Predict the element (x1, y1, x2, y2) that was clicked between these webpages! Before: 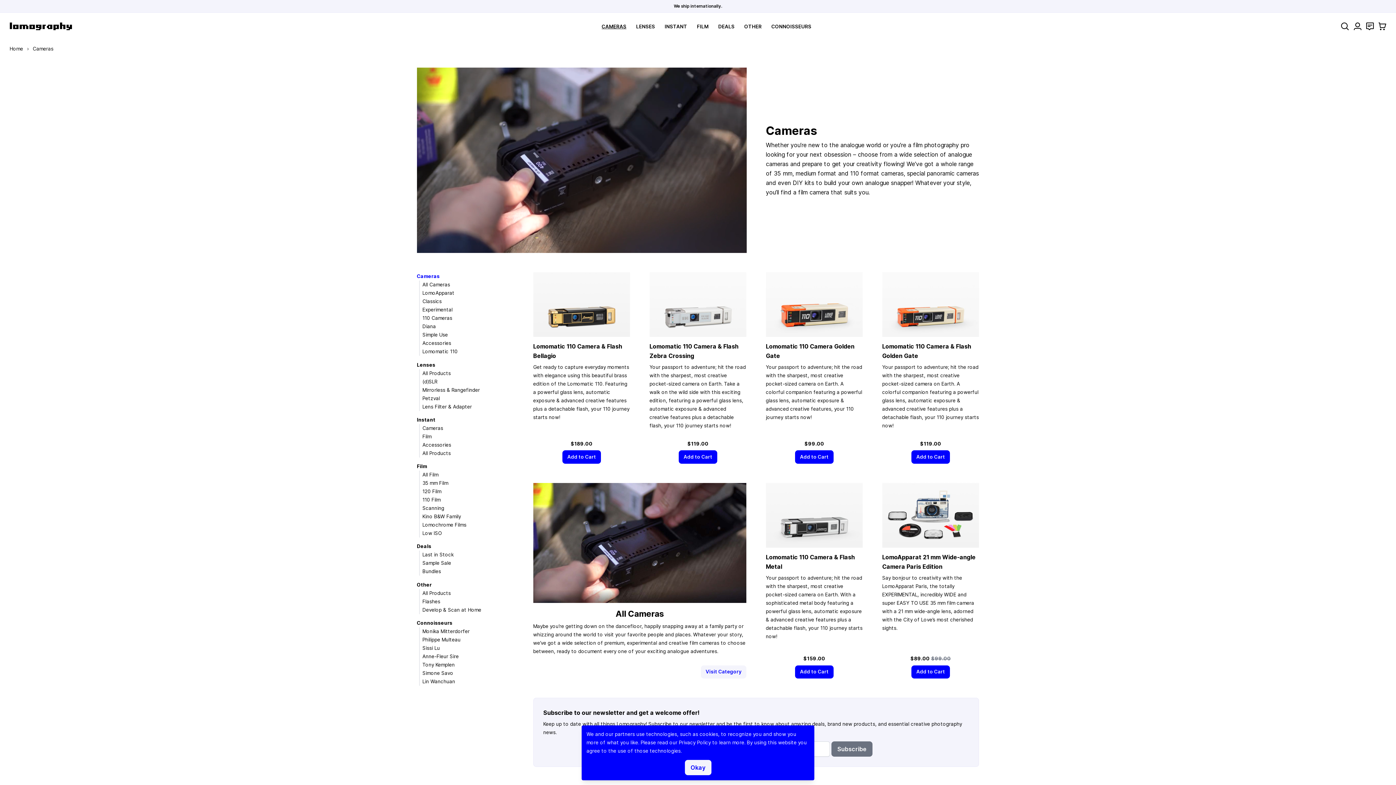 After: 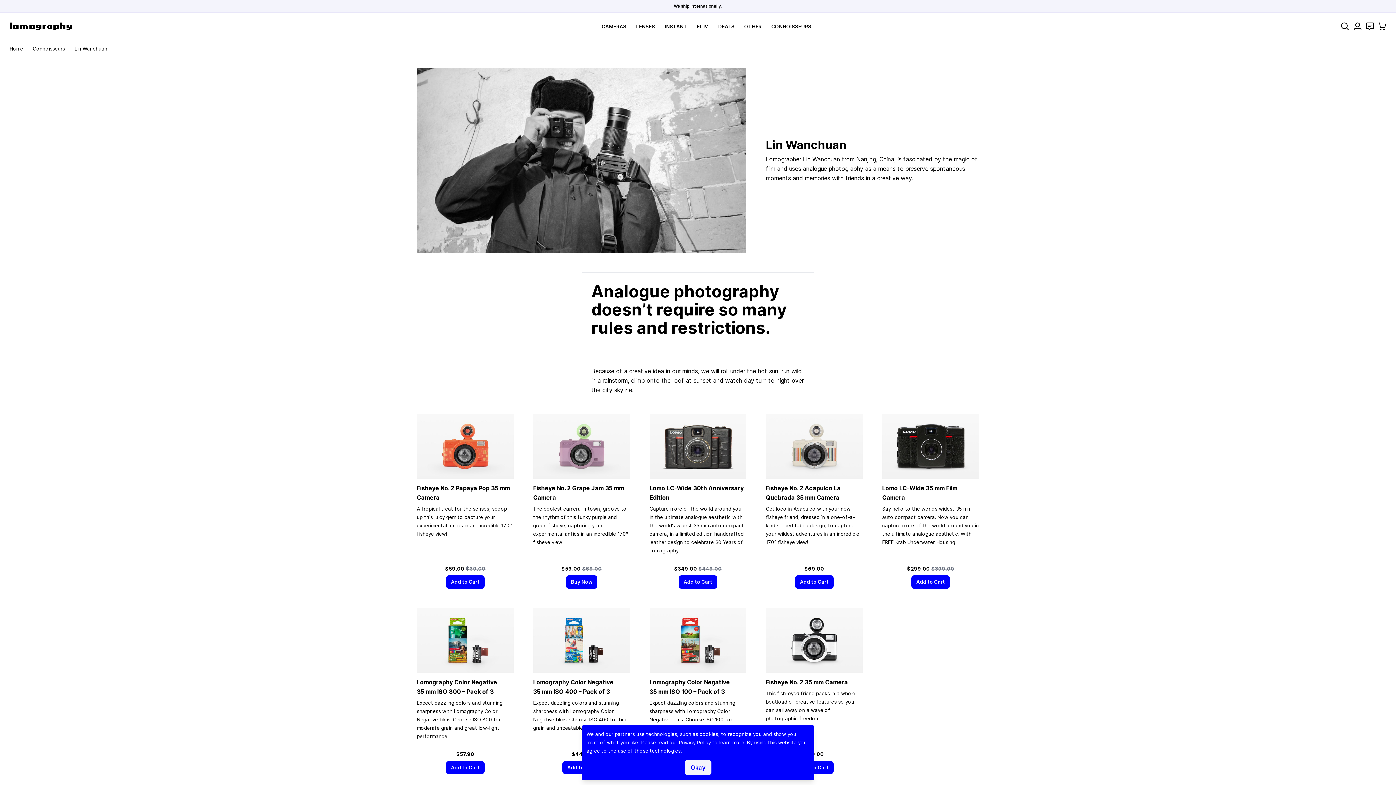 Action: bbox: (422, 678, 455, 684) label: Lin Wanchuan